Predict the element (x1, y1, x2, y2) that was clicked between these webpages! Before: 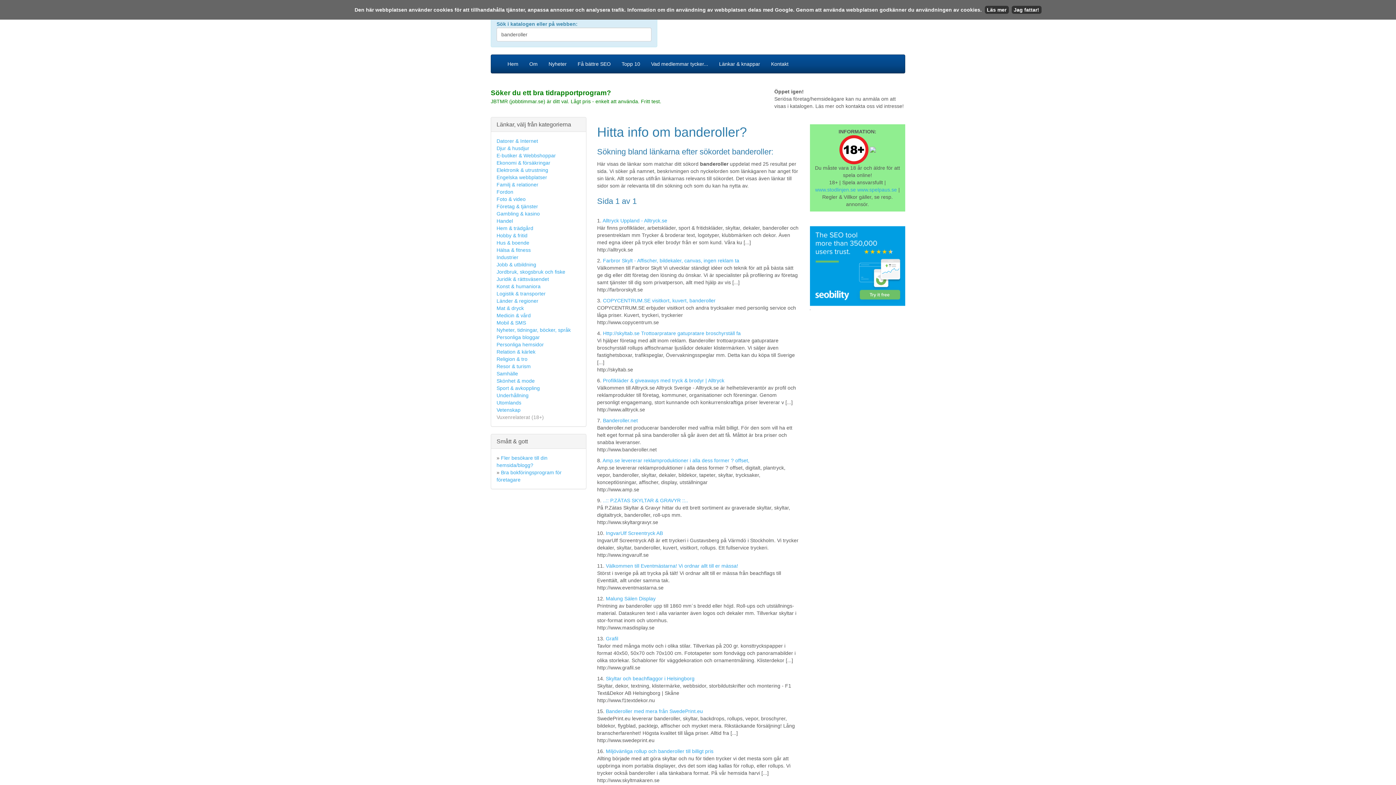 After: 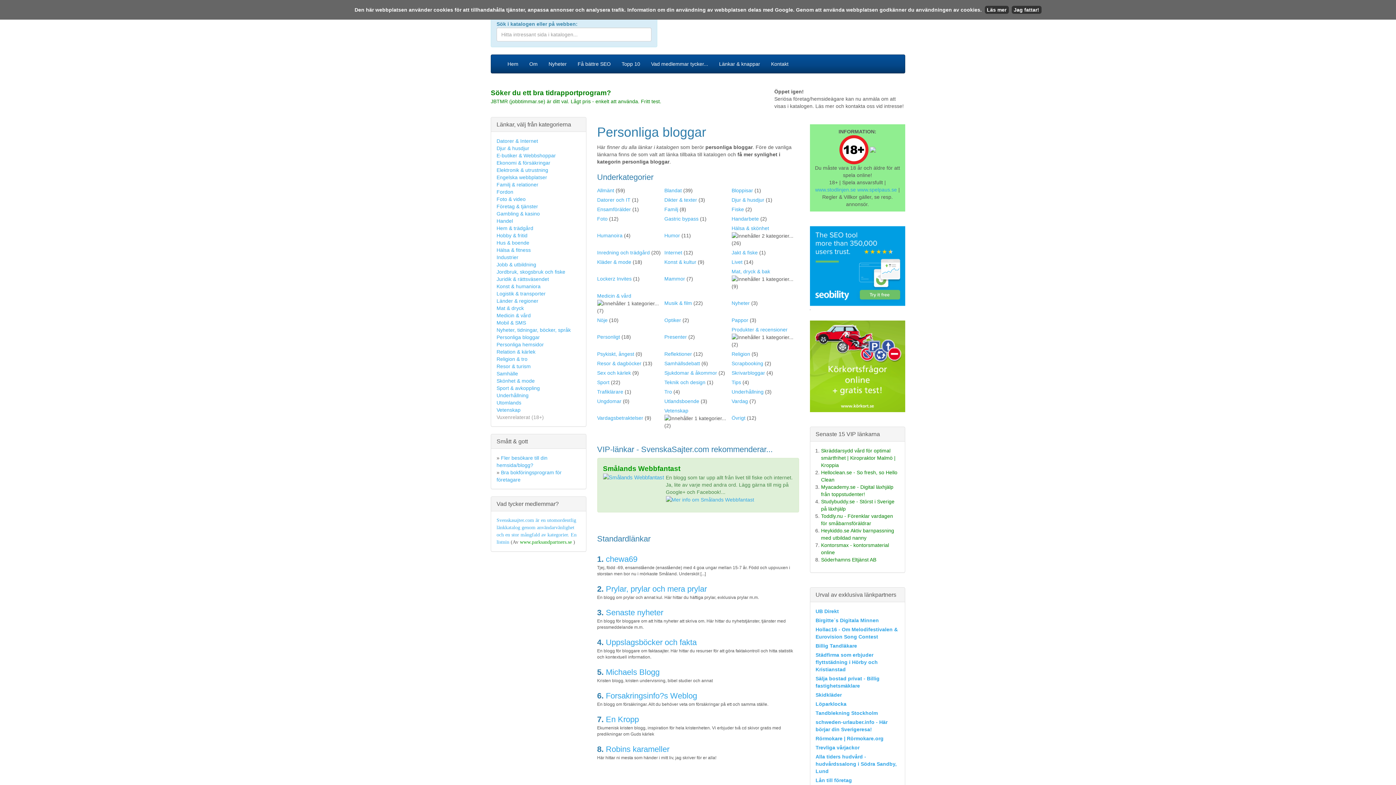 Action: bbox: (496, 334, 540, 340) label: Personliga bloggar